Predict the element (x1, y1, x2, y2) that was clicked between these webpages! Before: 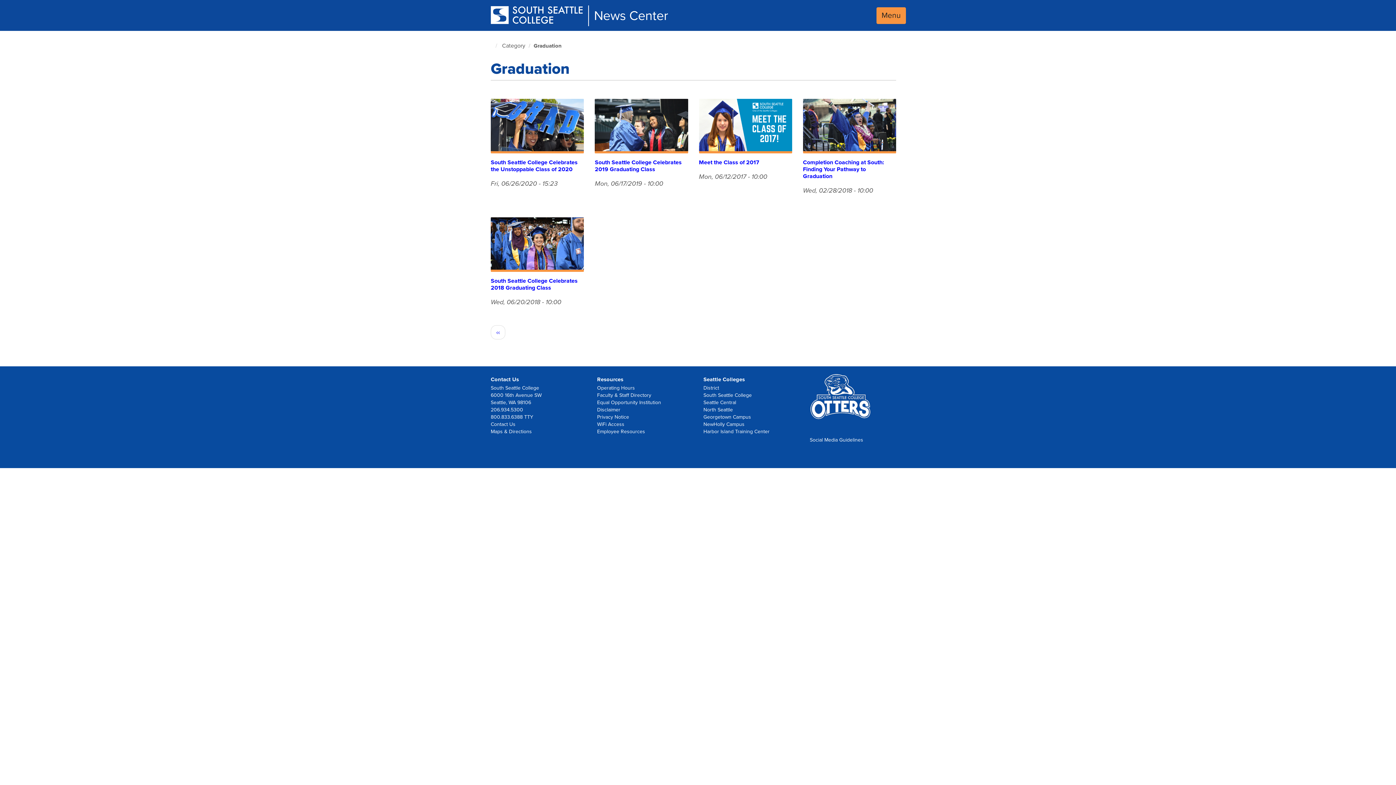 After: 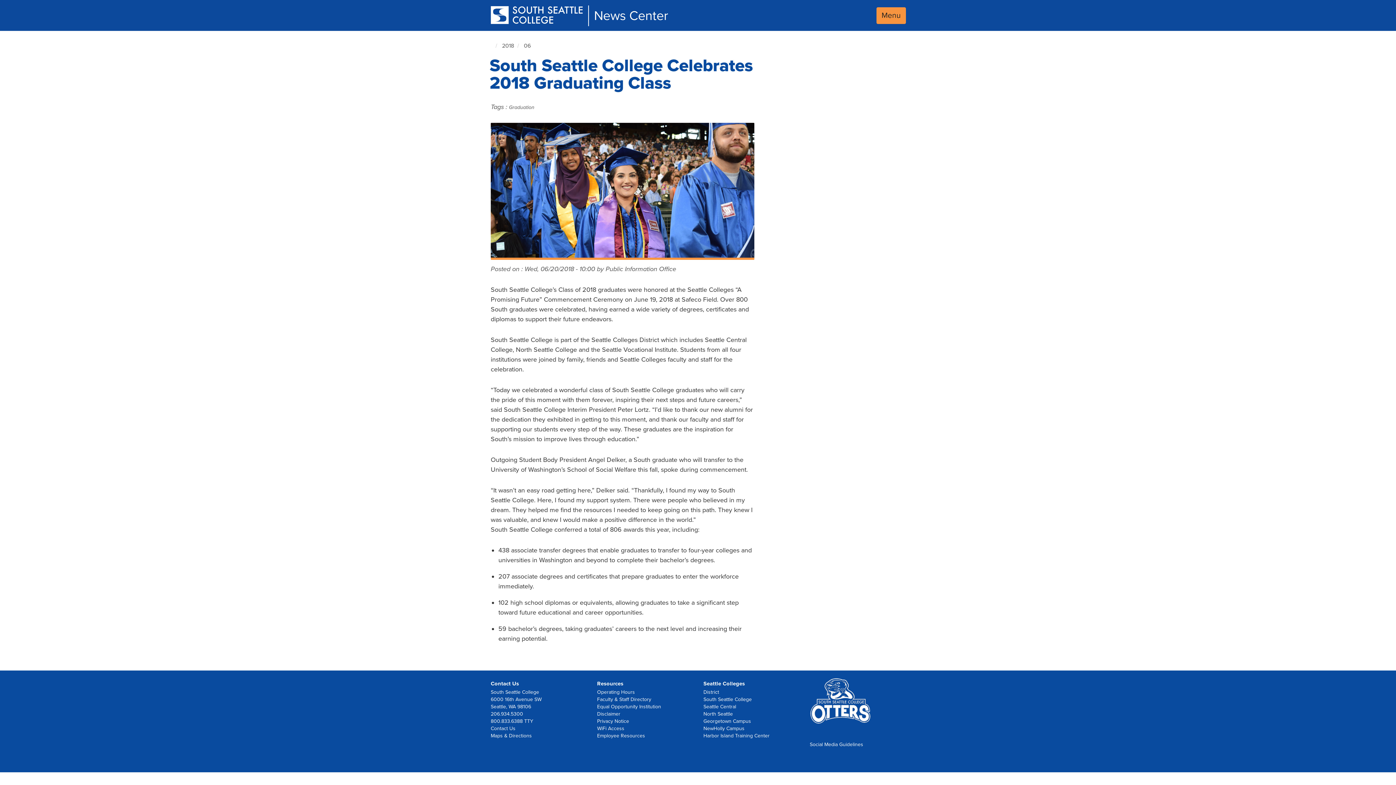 Action: label: South Seattle College Celebrates 2018 Graduating Class

Wed, 06/20/2018 - 10:00 bbox: (490, 206, 584, 307)